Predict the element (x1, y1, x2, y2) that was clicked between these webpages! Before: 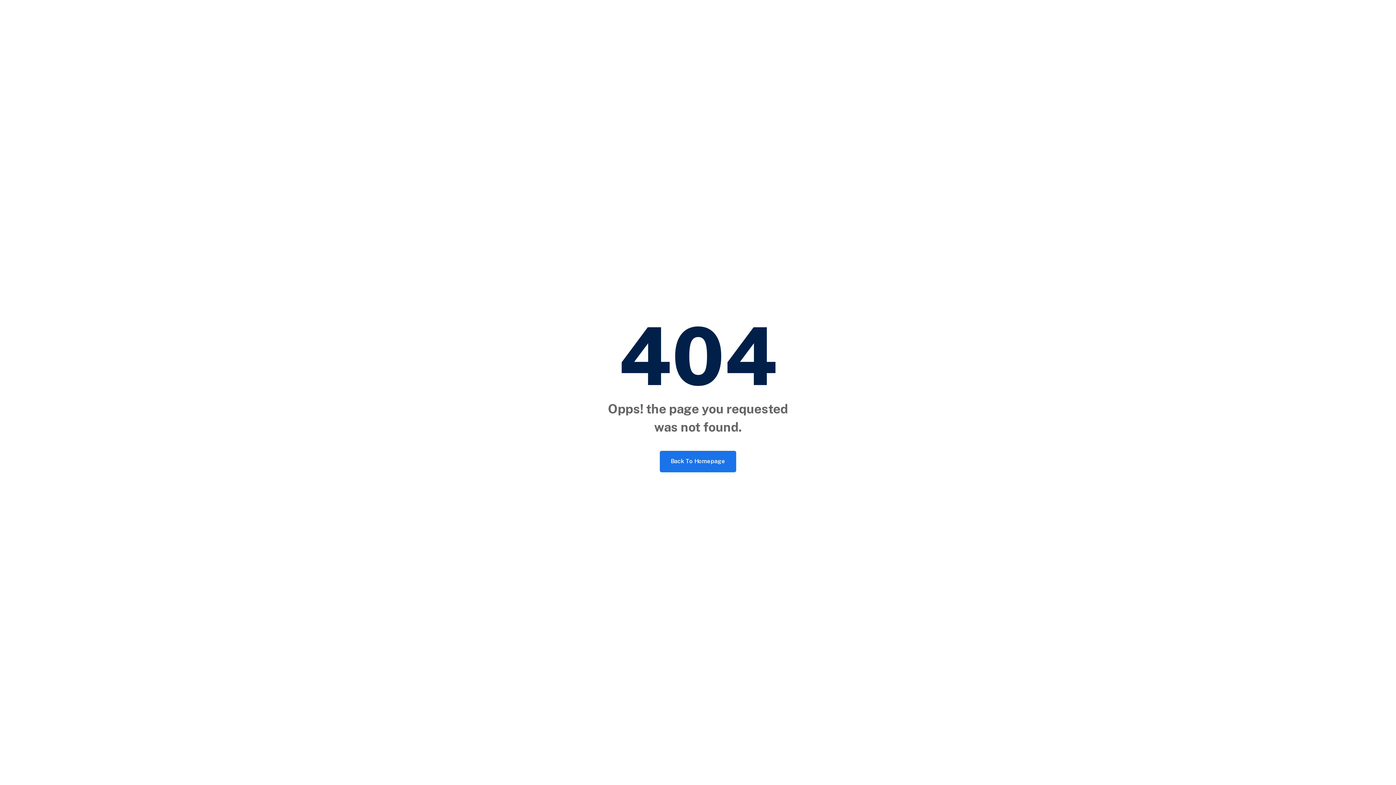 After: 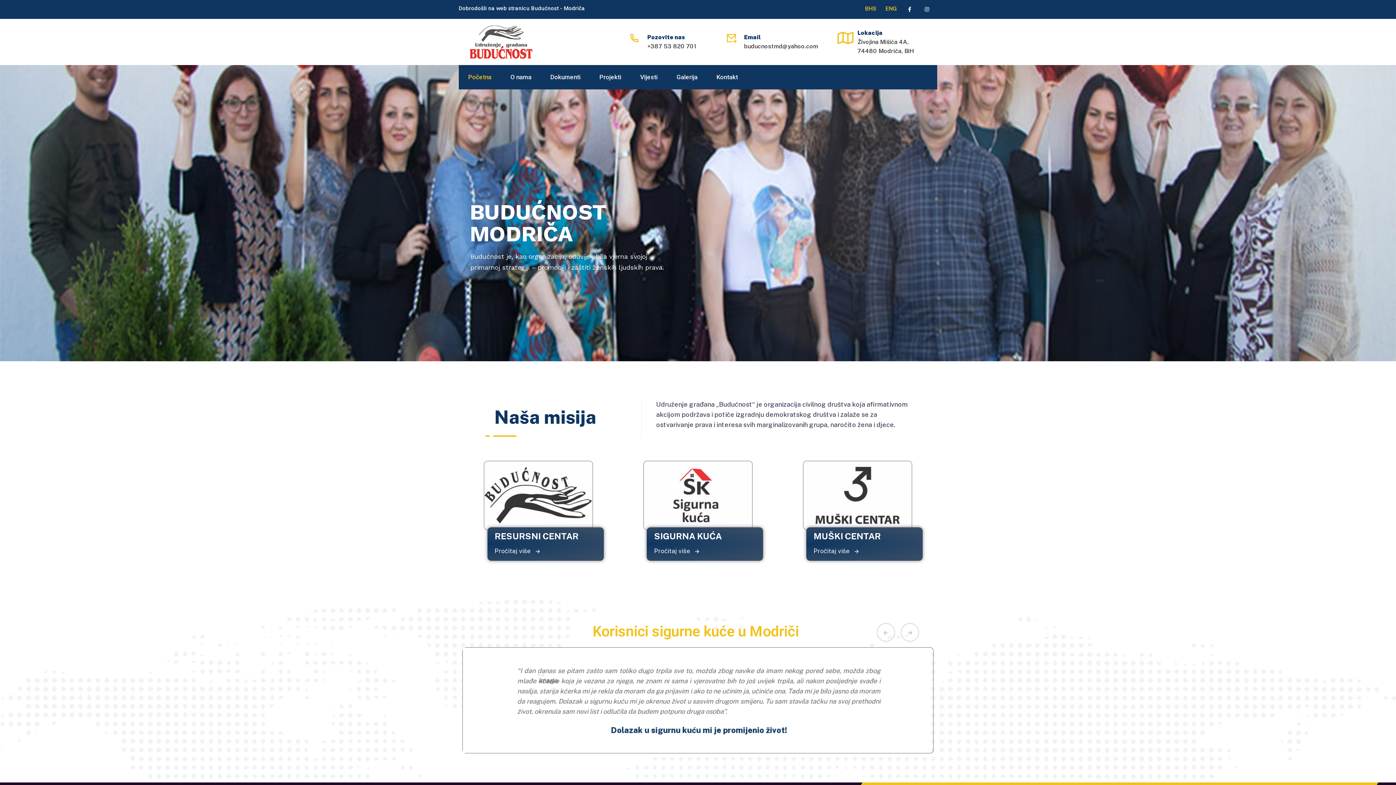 Action: bbox: (660, 451, 736, 472) label: Back To Homepage